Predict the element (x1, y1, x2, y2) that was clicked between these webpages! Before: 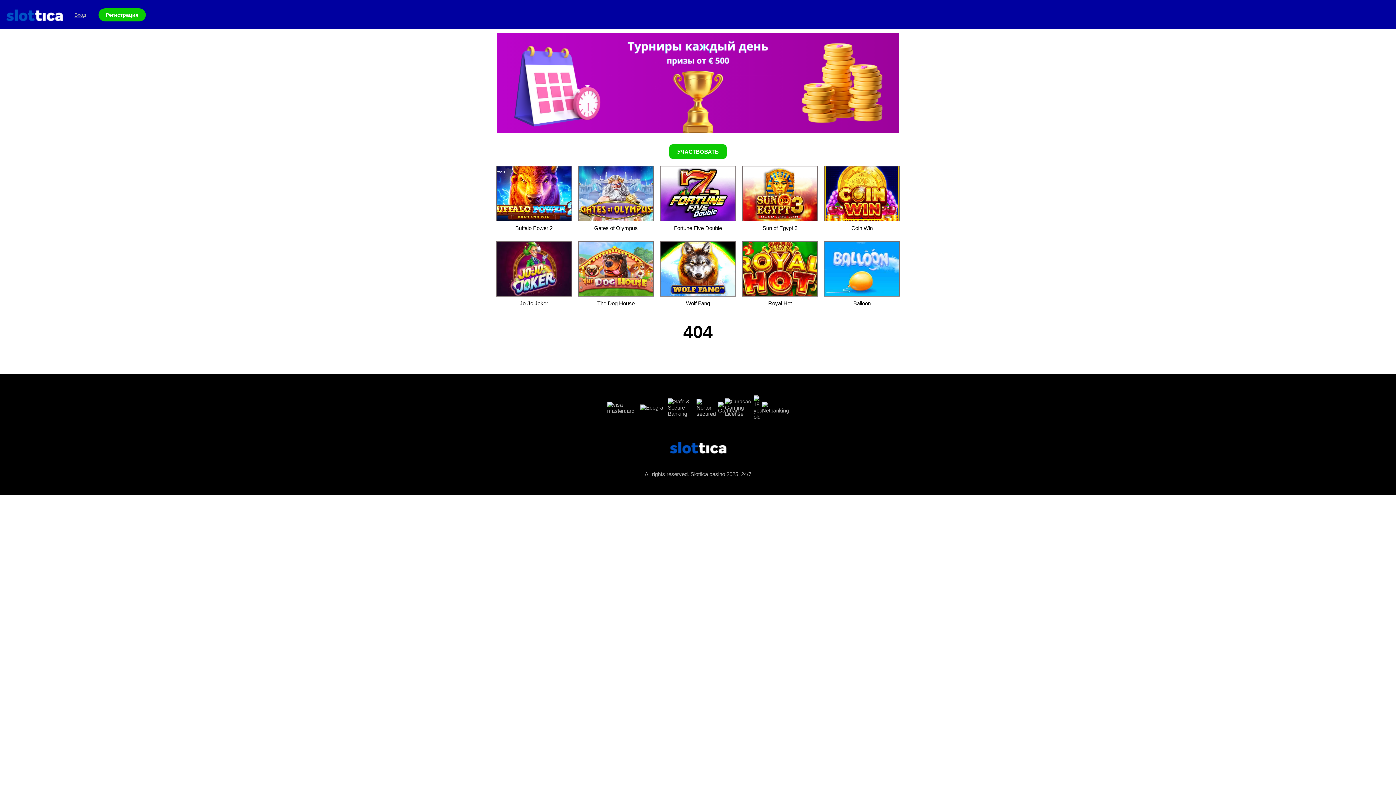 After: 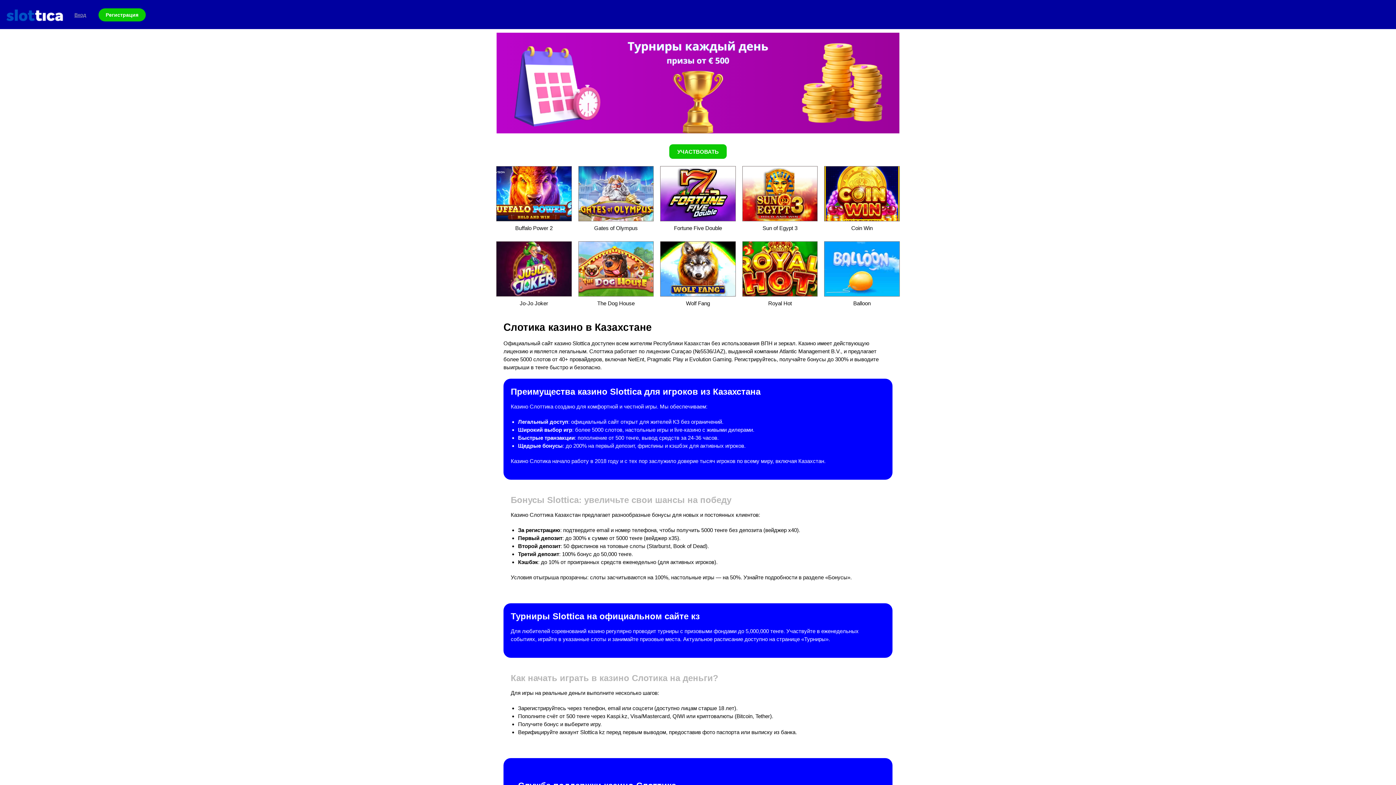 Action: bbox: (5, 1, 63, 27)